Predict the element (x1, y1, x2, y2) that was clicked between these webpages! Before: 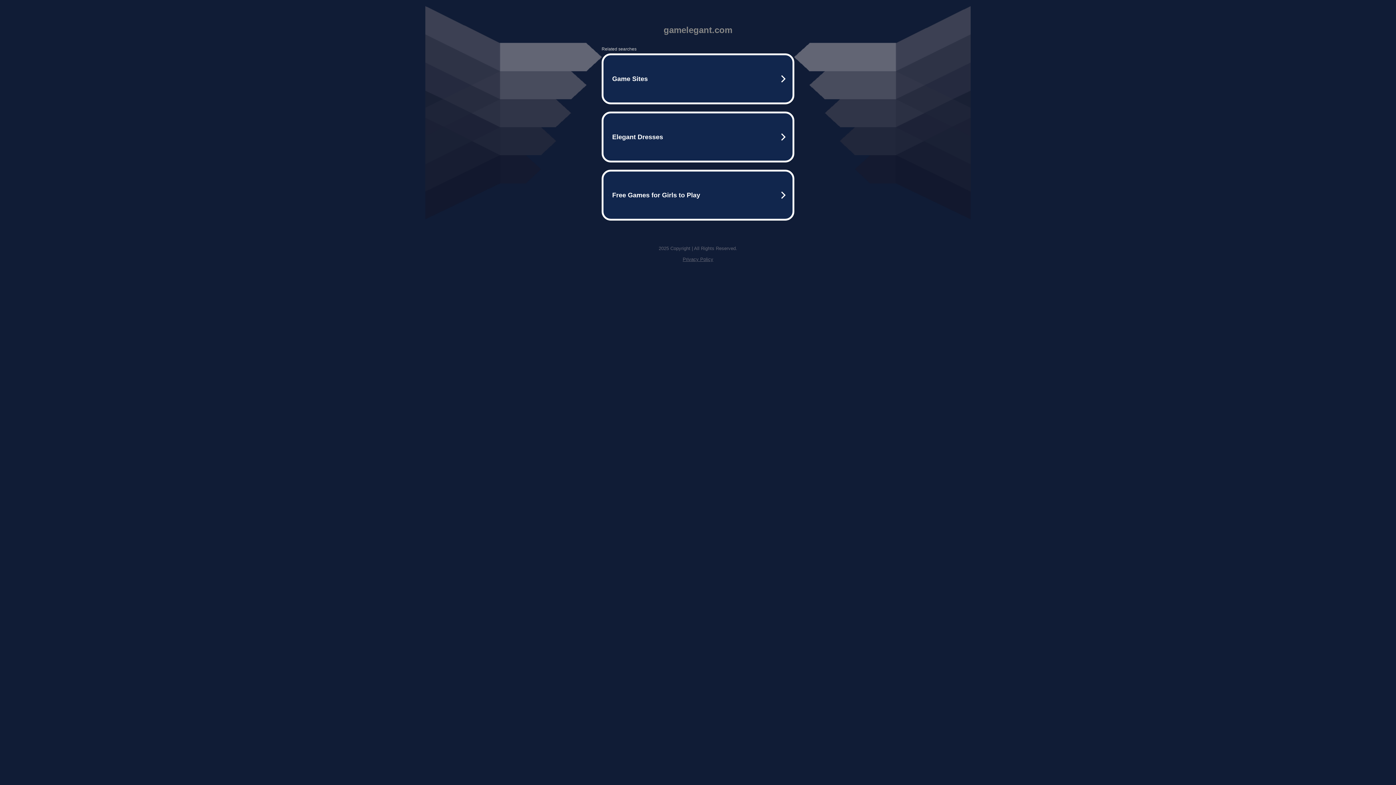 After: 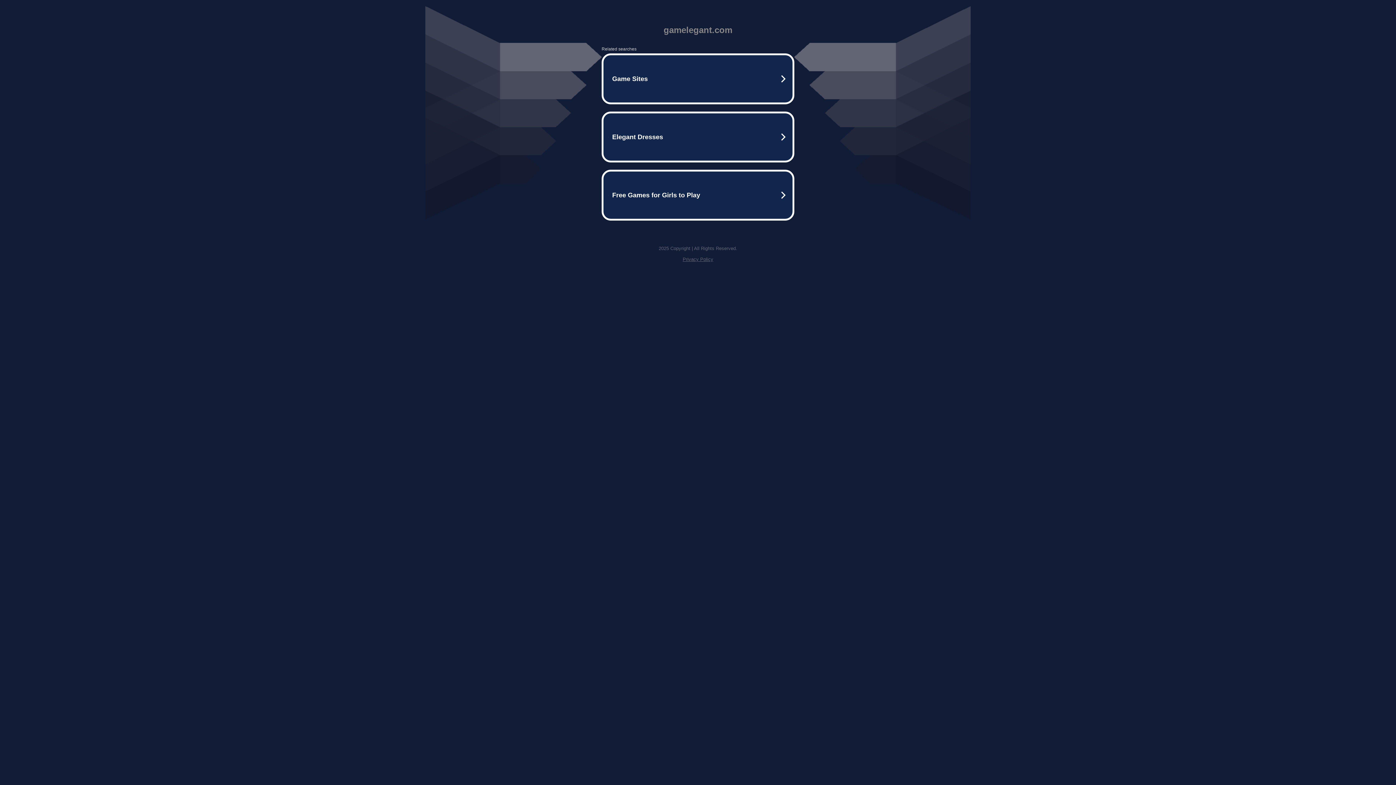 Action: bbox: (682, 256, 713, 262) label: Privacy Policy